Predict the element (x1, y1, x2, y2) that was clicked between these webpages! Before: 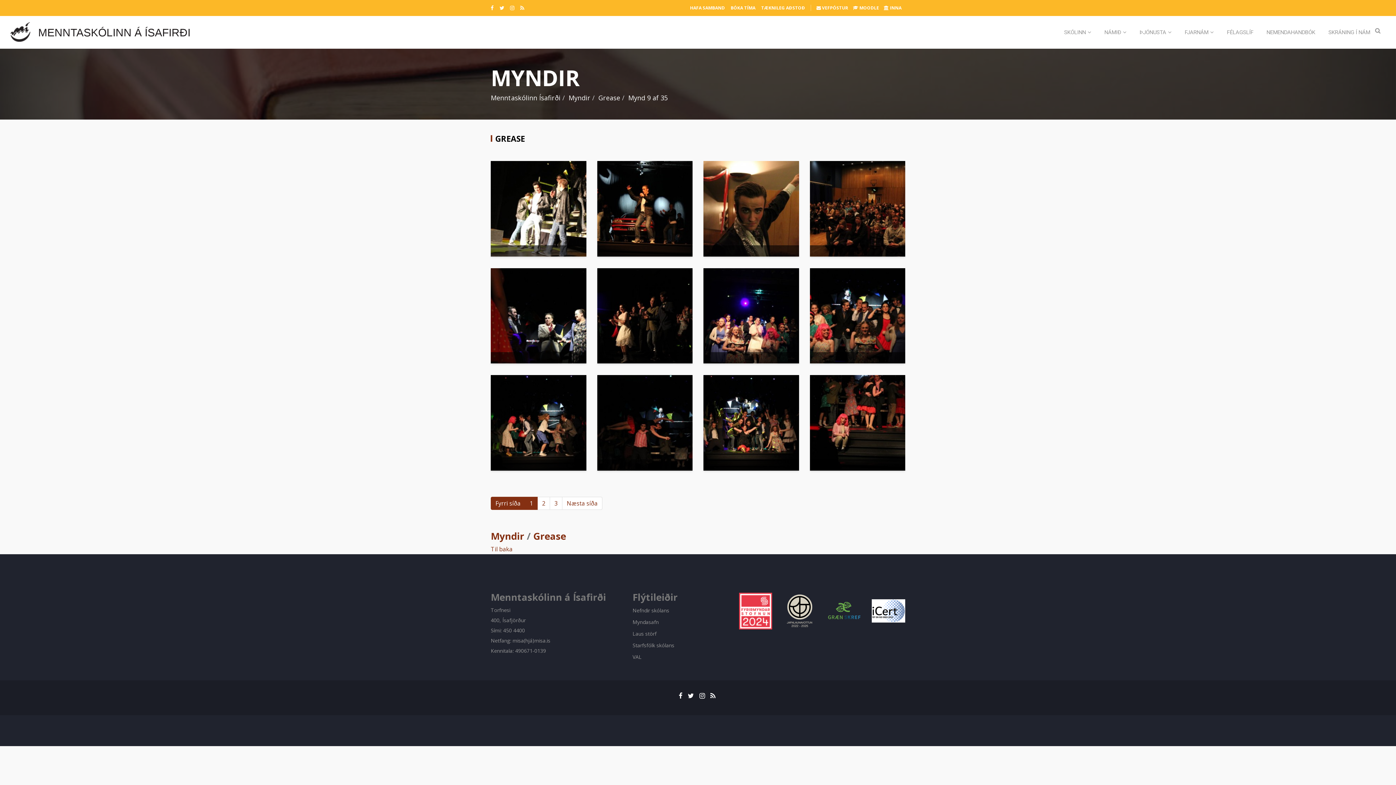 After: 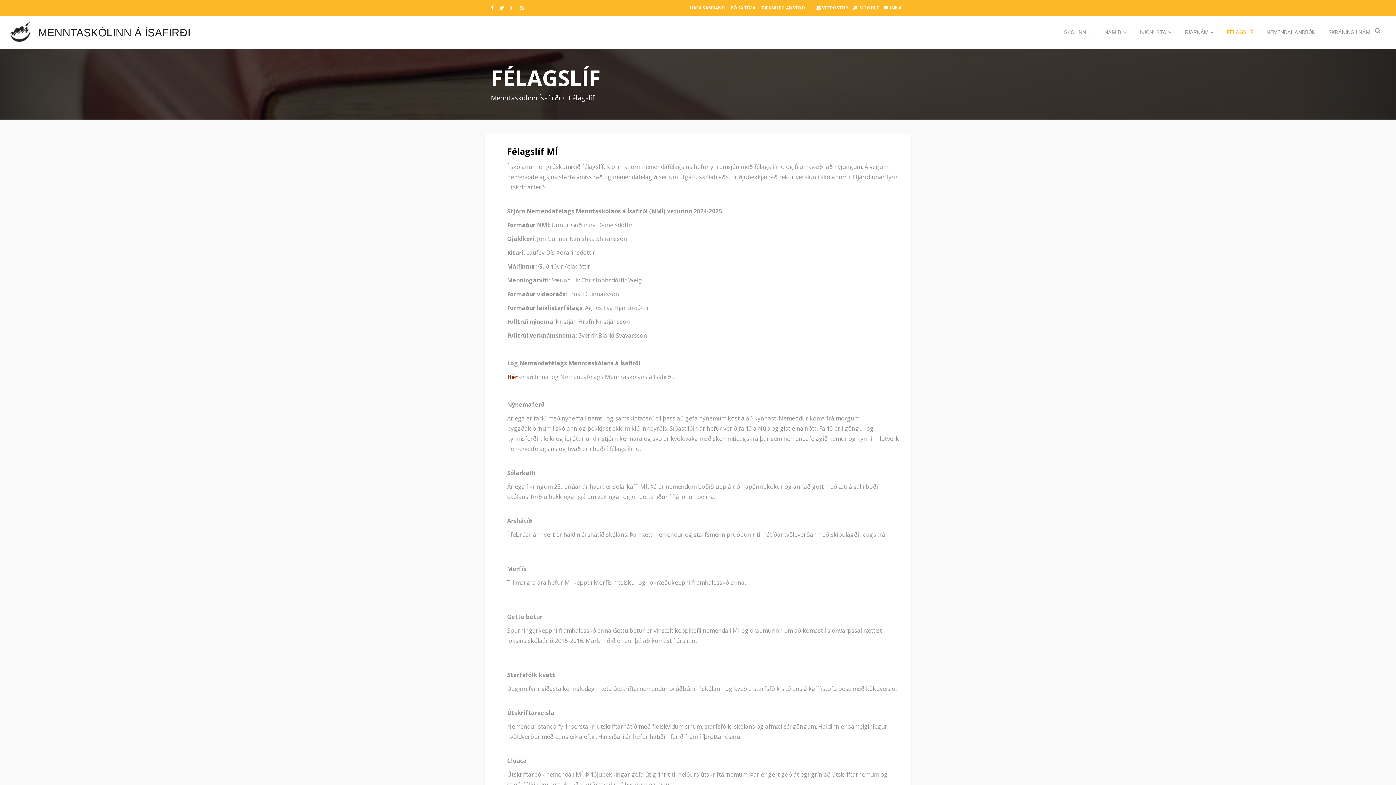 Action: label: FÉLAGSLÍF bbox: (1221, 16, 1259, 48)